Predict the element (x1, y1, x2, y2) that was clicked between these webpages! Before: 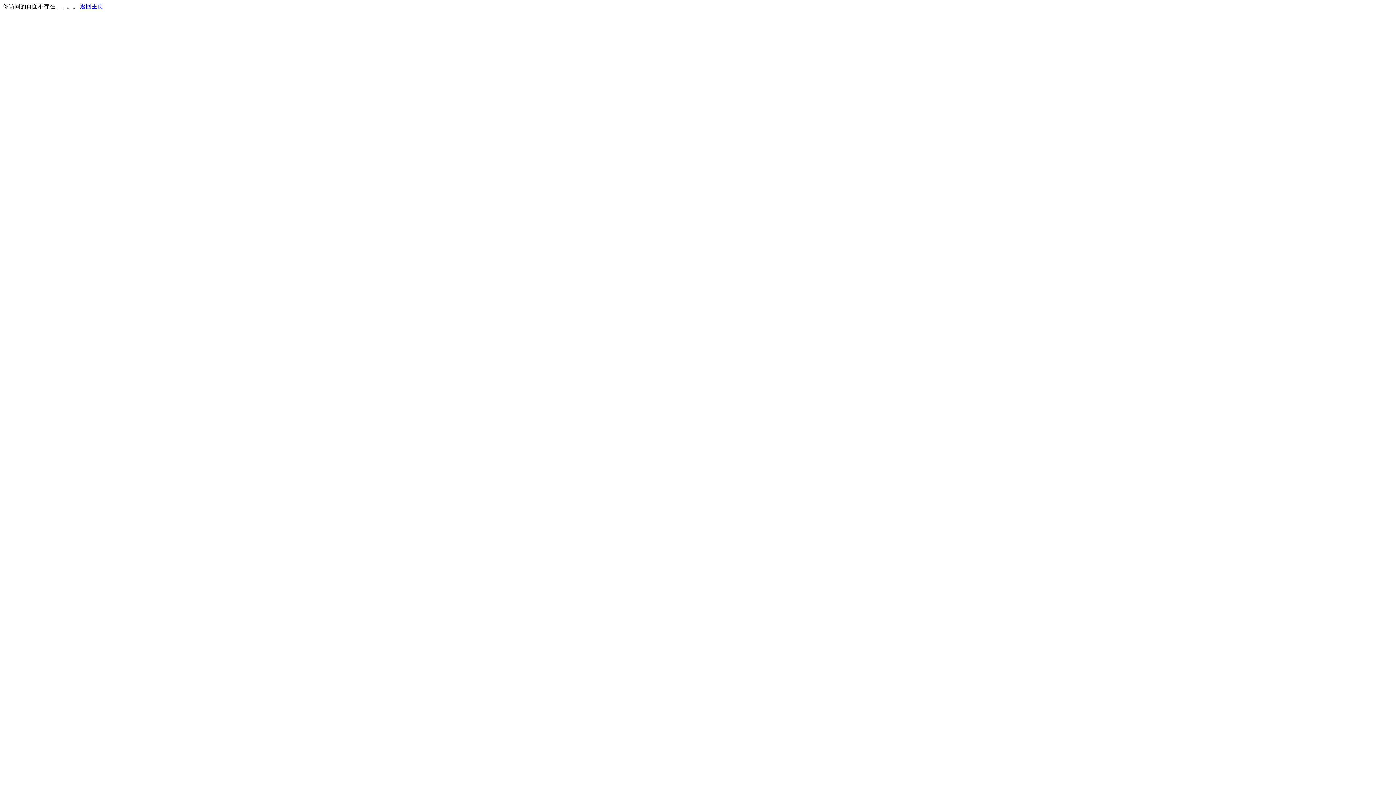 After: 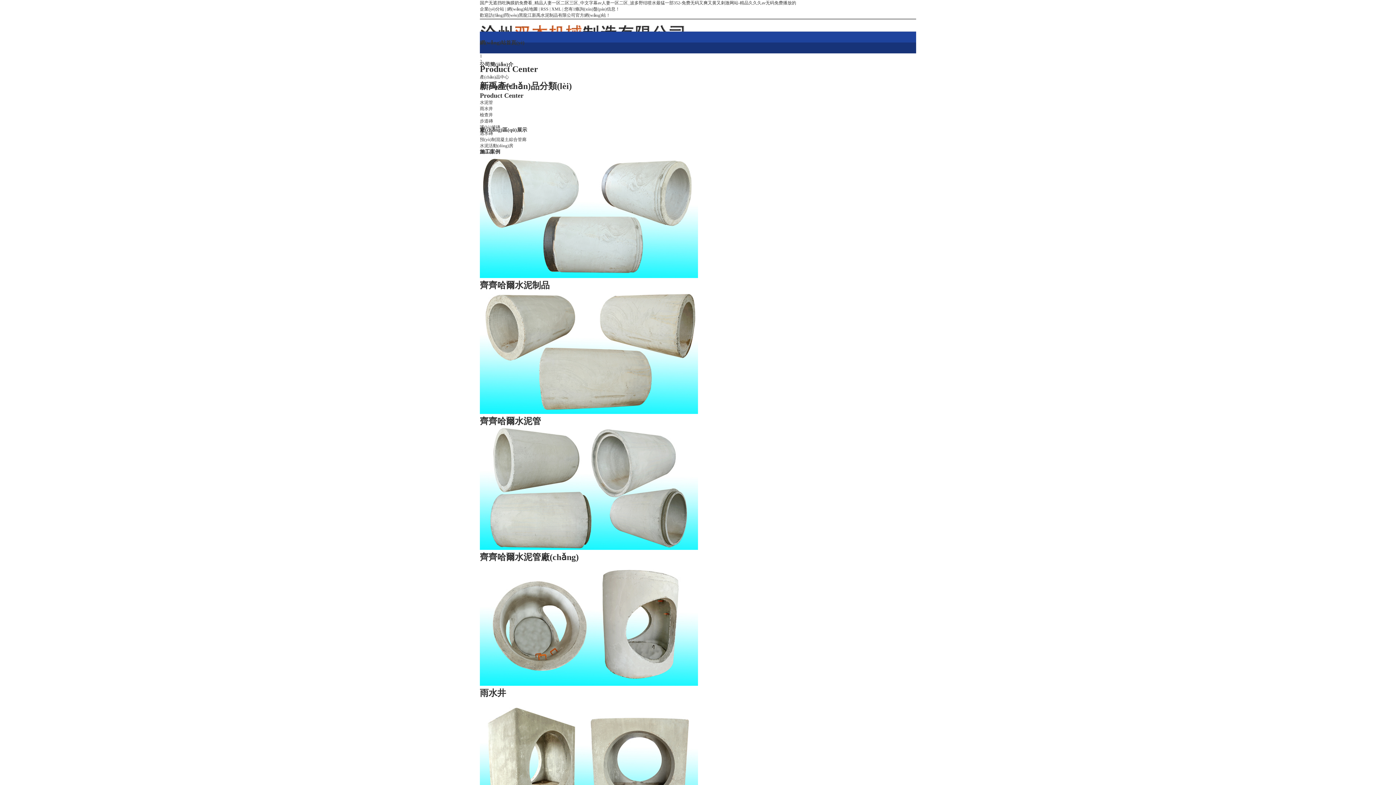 Action: label: 返回主页 bbox: (80, 3, 103, 9)